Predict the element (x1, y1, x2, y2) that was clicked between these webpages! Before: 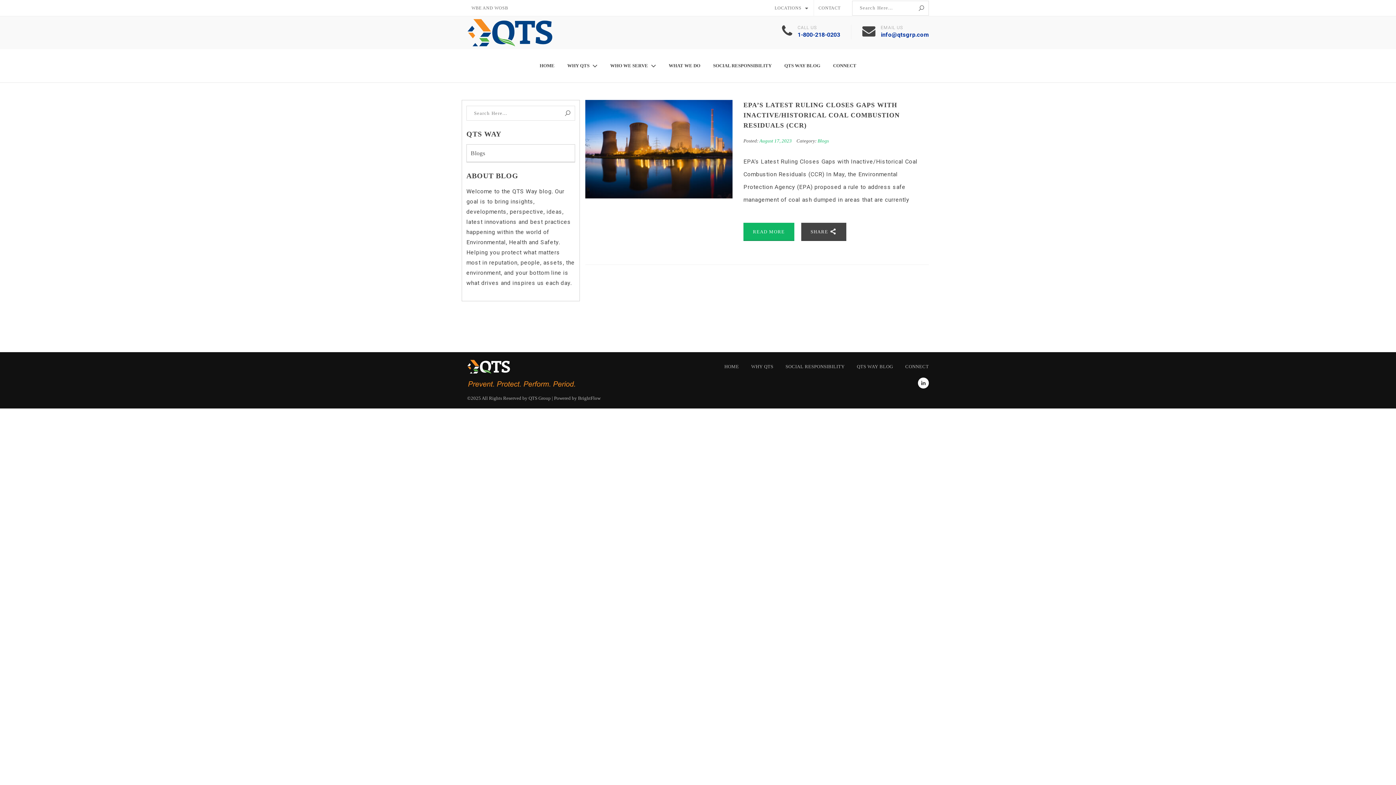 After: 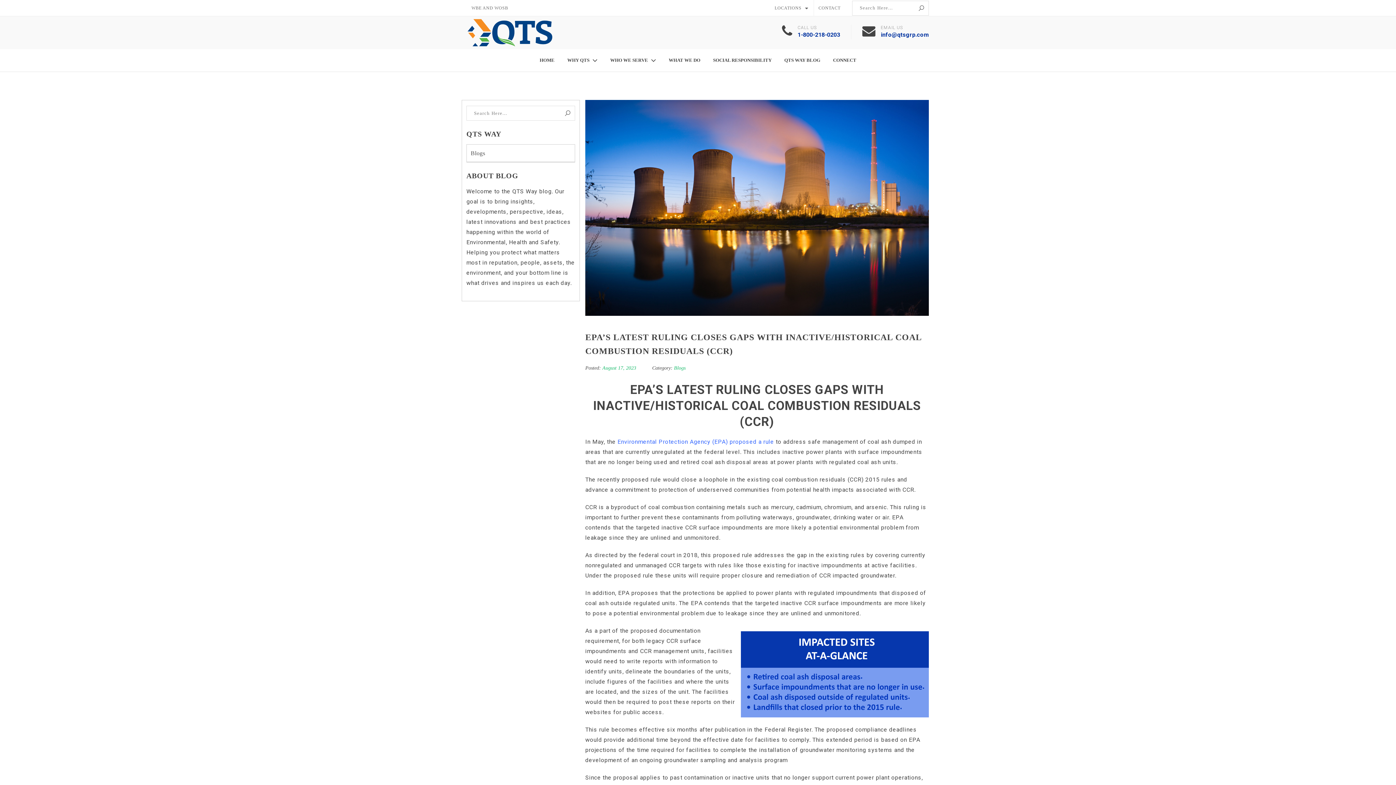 Action: bbox: (759, 138, 793, 143) label: August 17, 2023 